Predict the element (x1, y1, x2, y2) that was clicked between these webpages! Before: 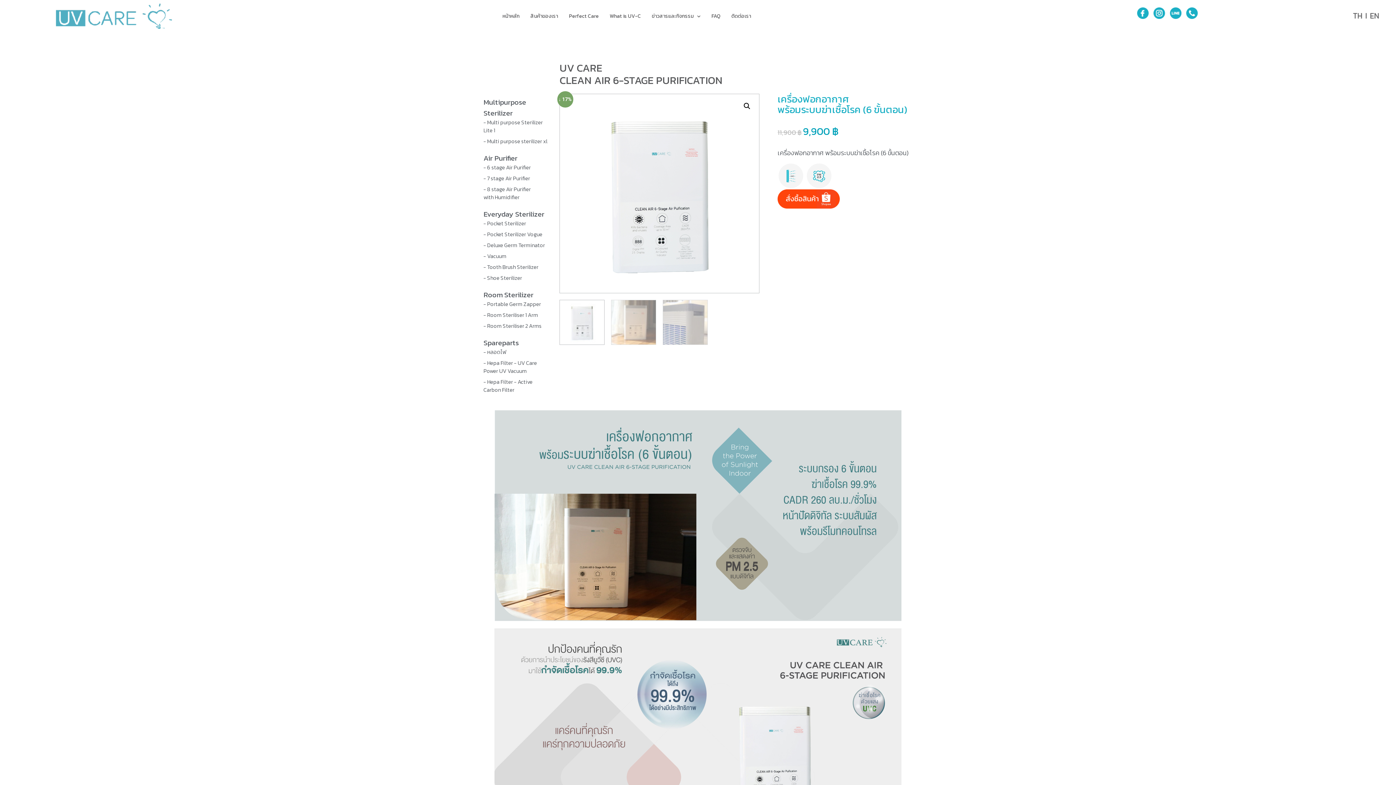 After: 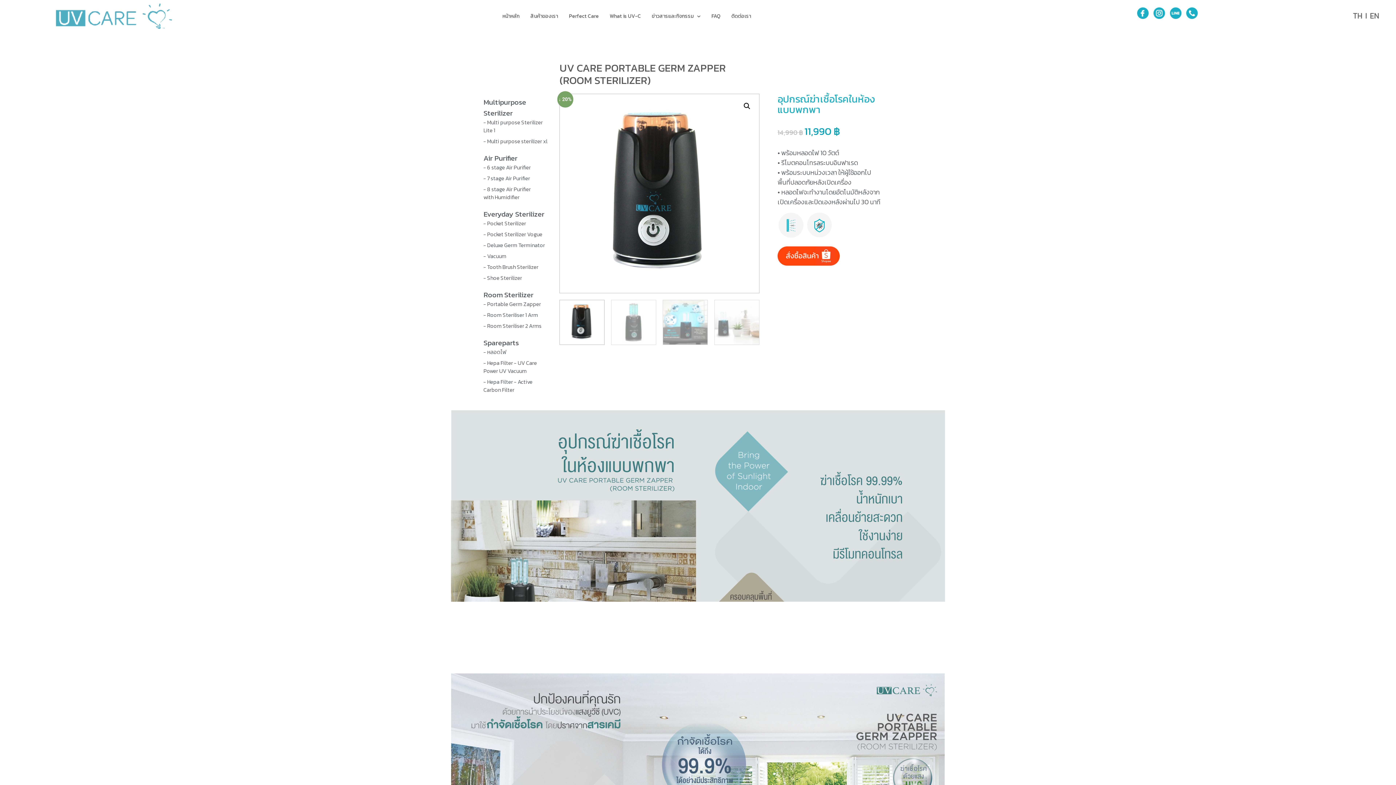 Action: bbox: (483, 300, 552, 308) label: - Portable Germ Zapper